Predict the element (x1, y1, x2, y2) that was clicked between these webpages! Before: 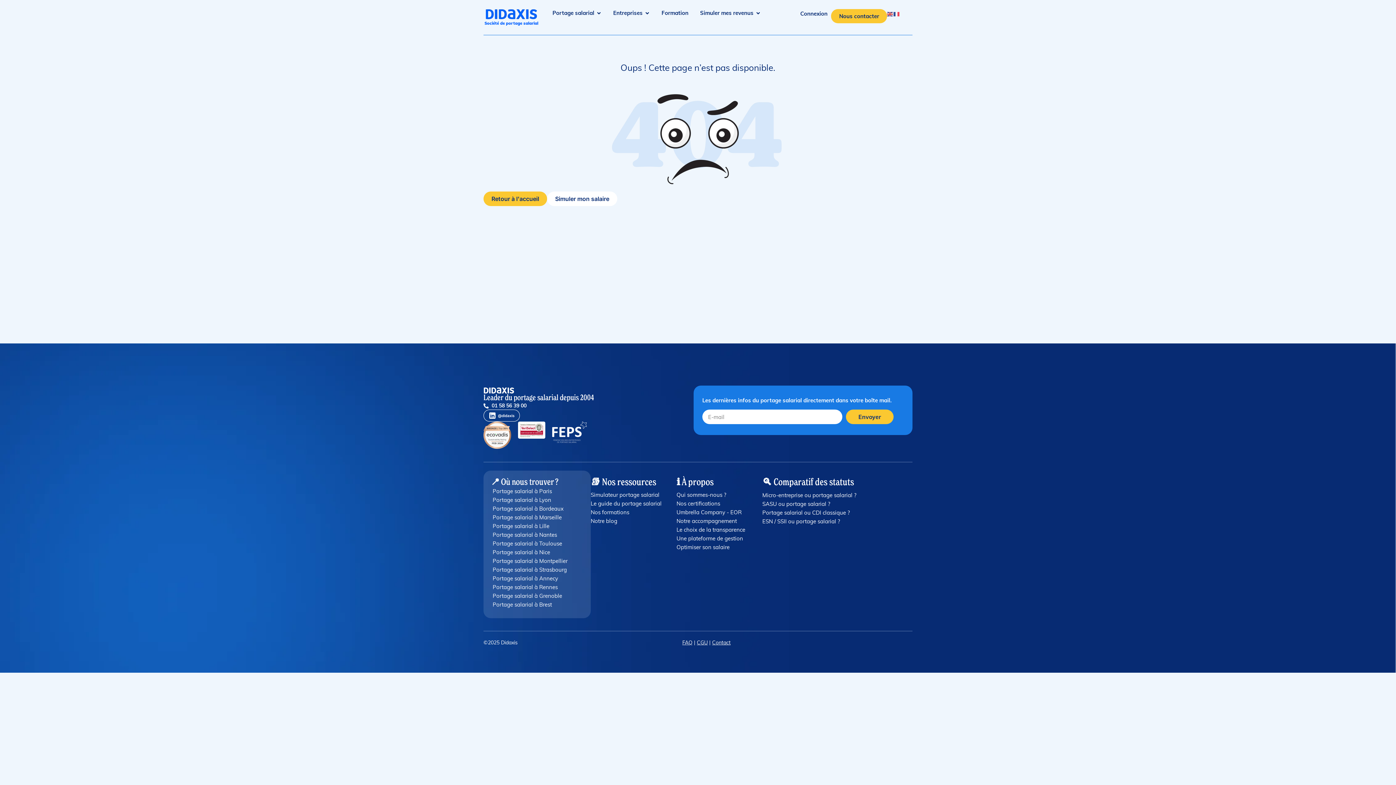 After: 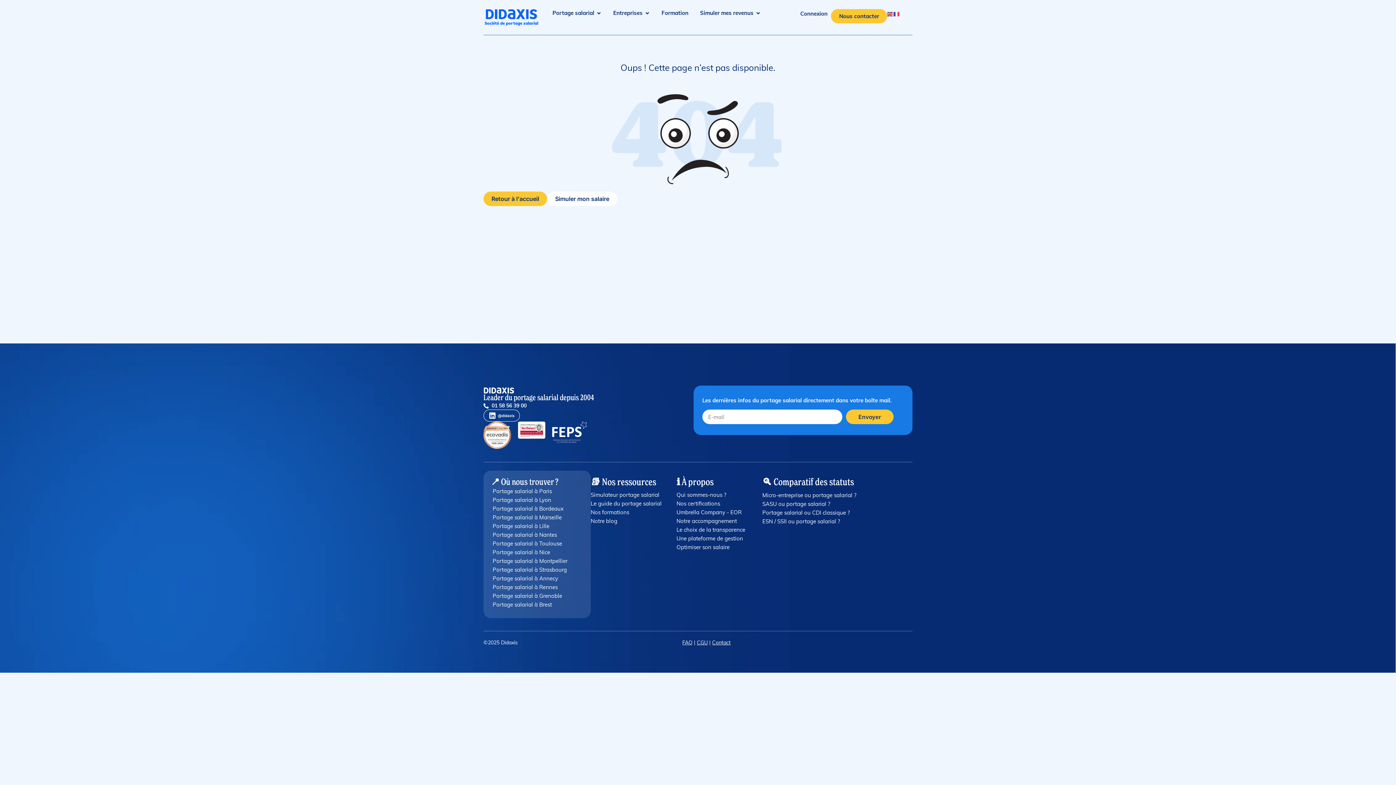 Action: label: 01 58 56 39 00 bbox: (483, 402, 693, 409)